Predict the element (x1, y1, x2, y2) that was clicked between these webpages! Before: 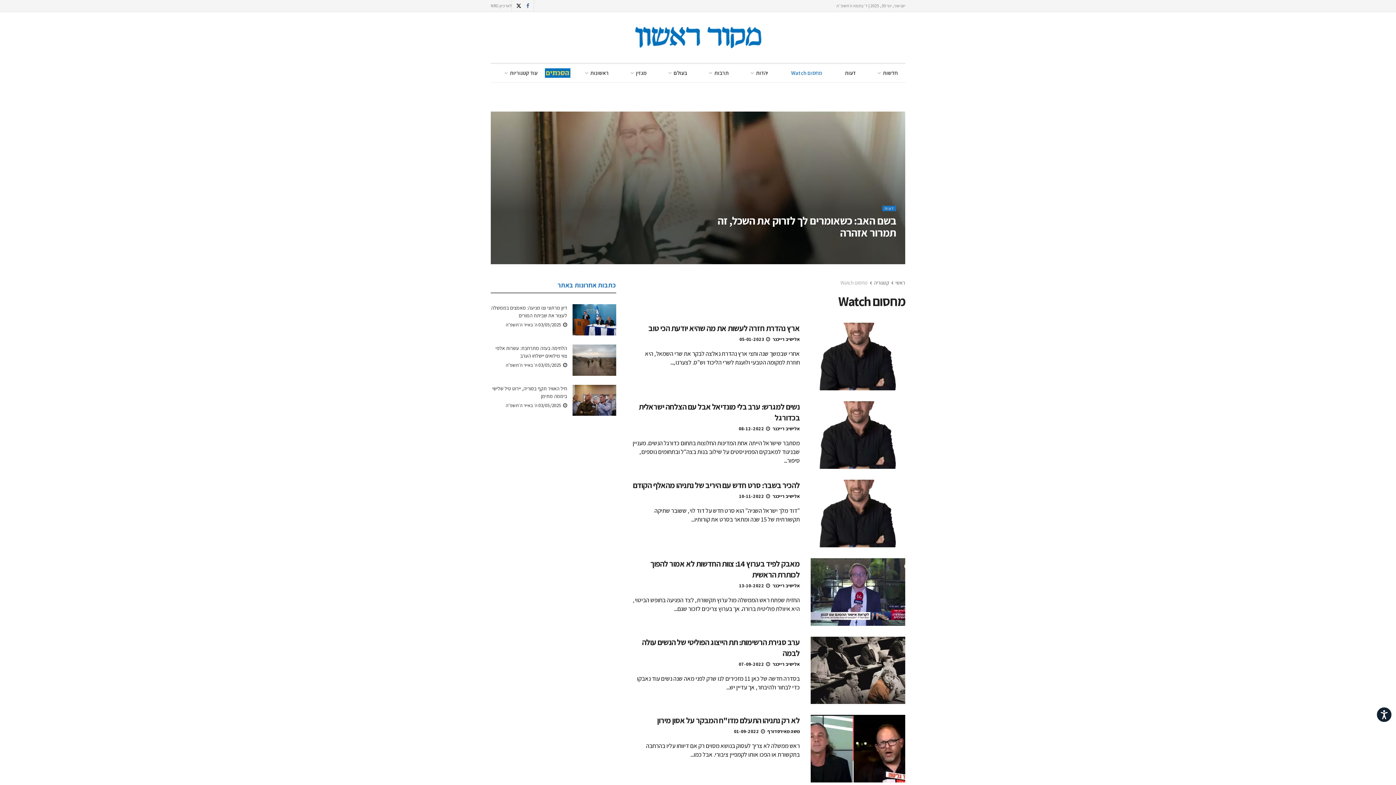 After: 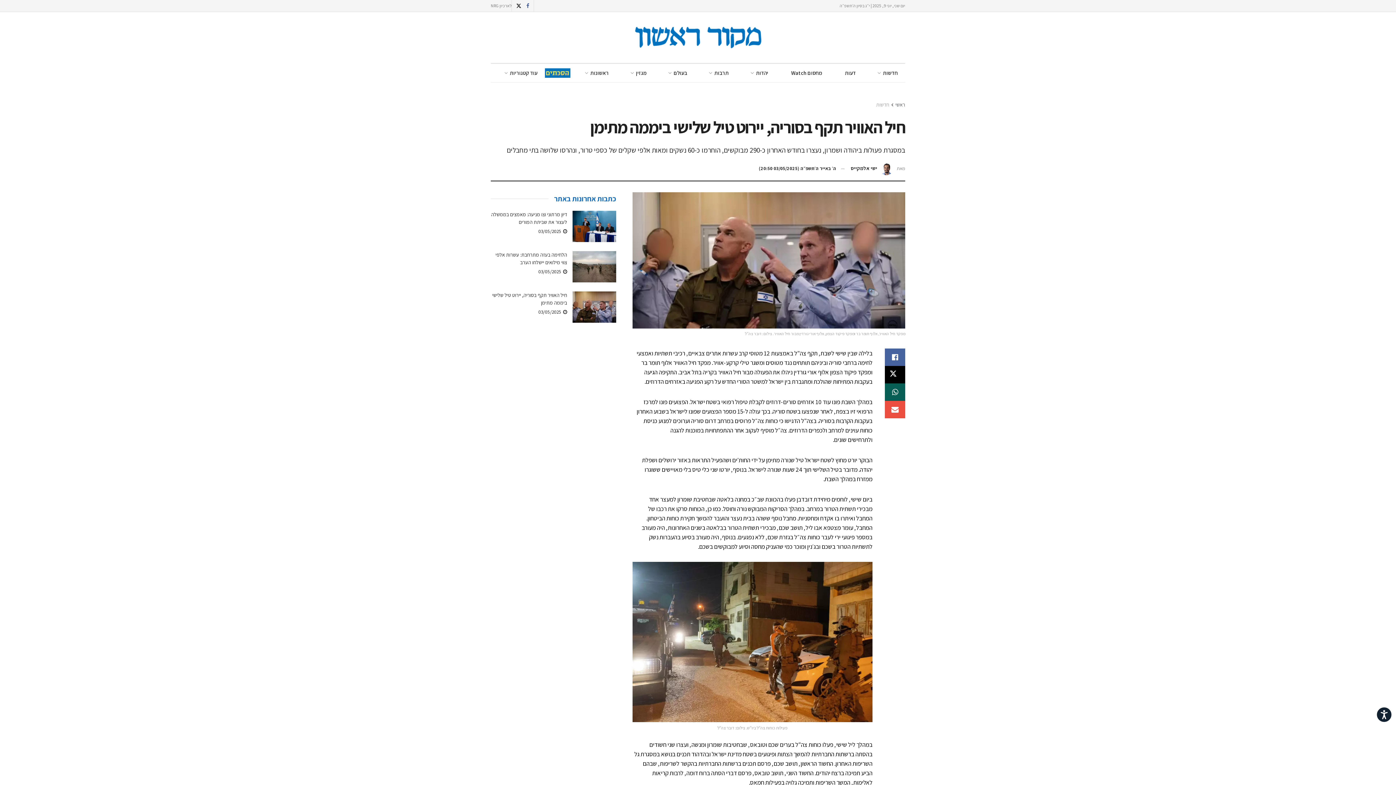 Action: bbox: (572, 384, 616, 416)